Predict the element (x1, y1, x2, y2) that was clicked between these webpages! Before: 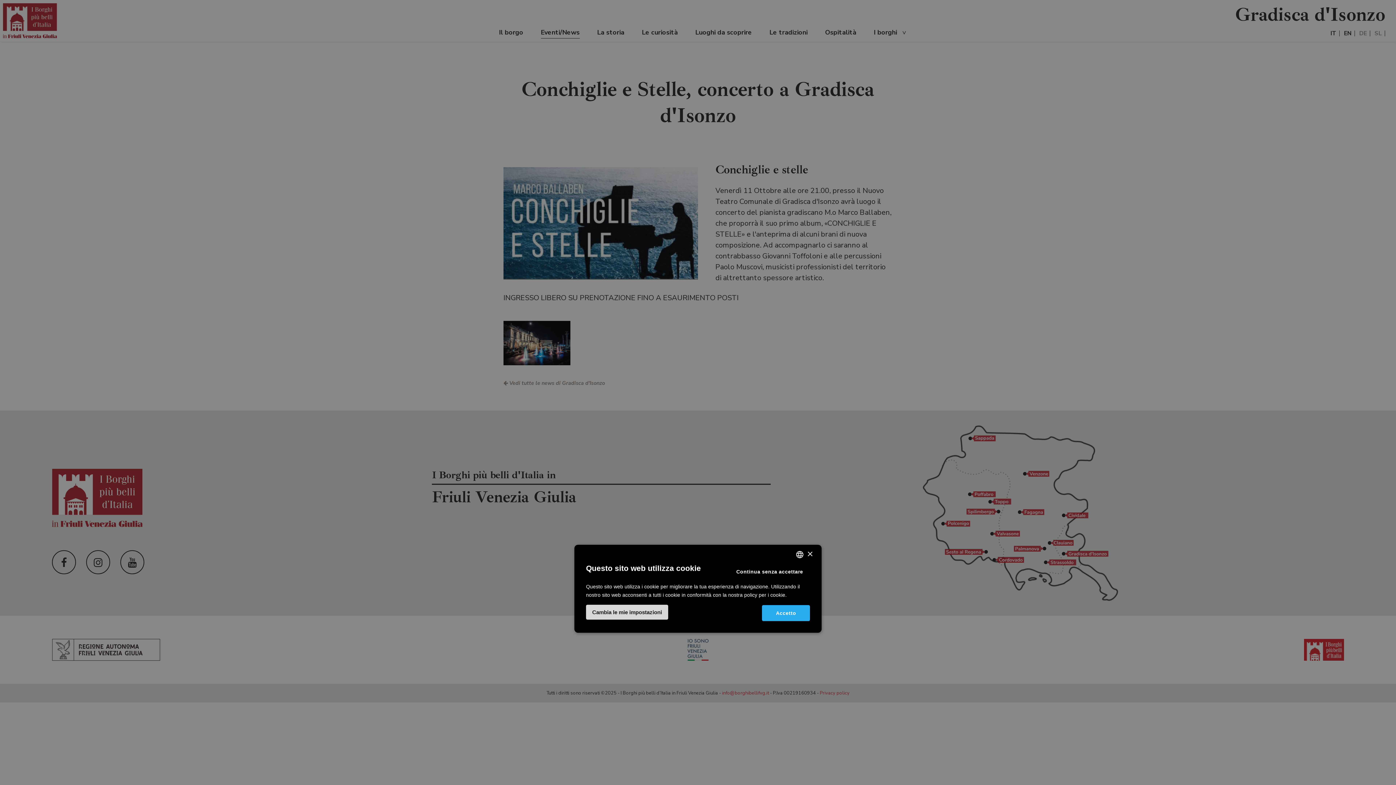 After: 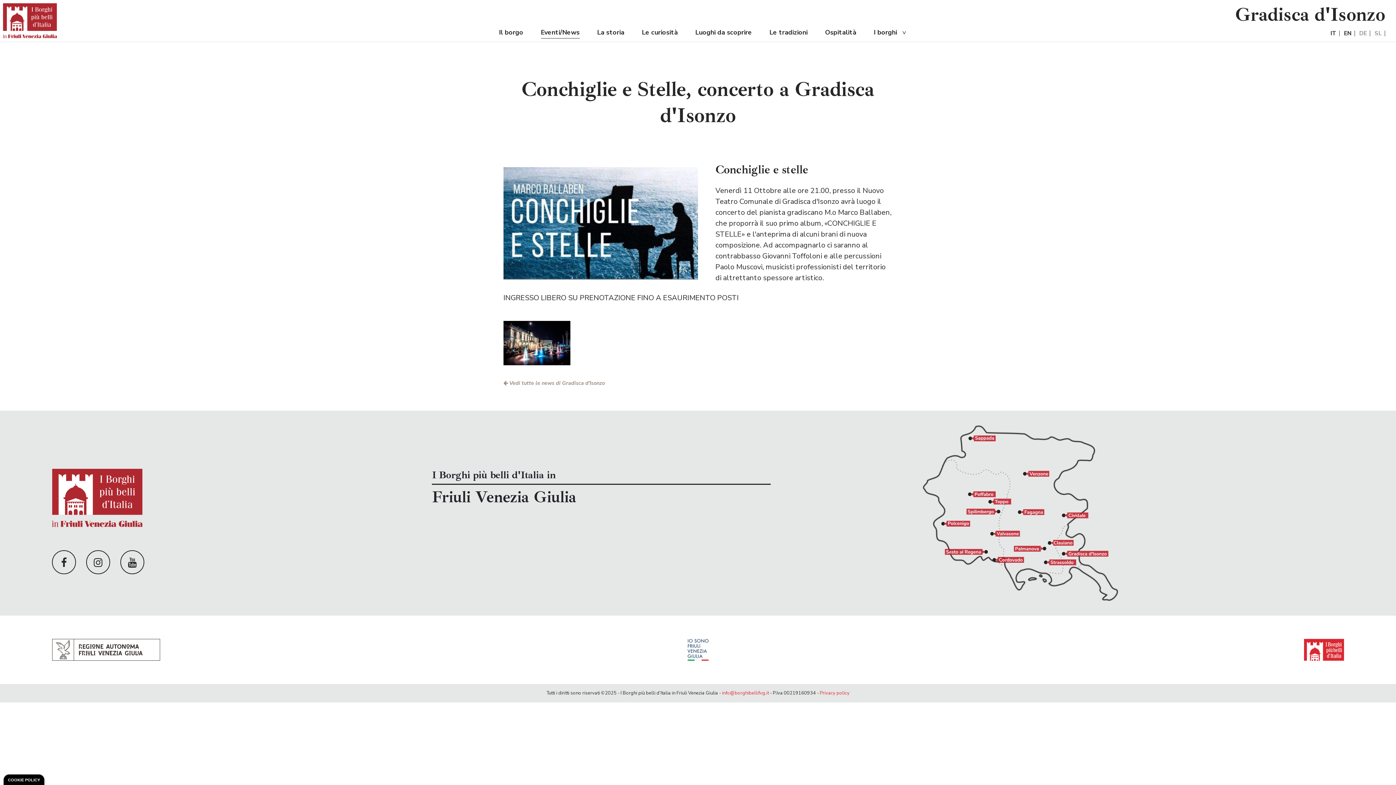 Action: bbox: (807, 551, 812, 557) label: Close